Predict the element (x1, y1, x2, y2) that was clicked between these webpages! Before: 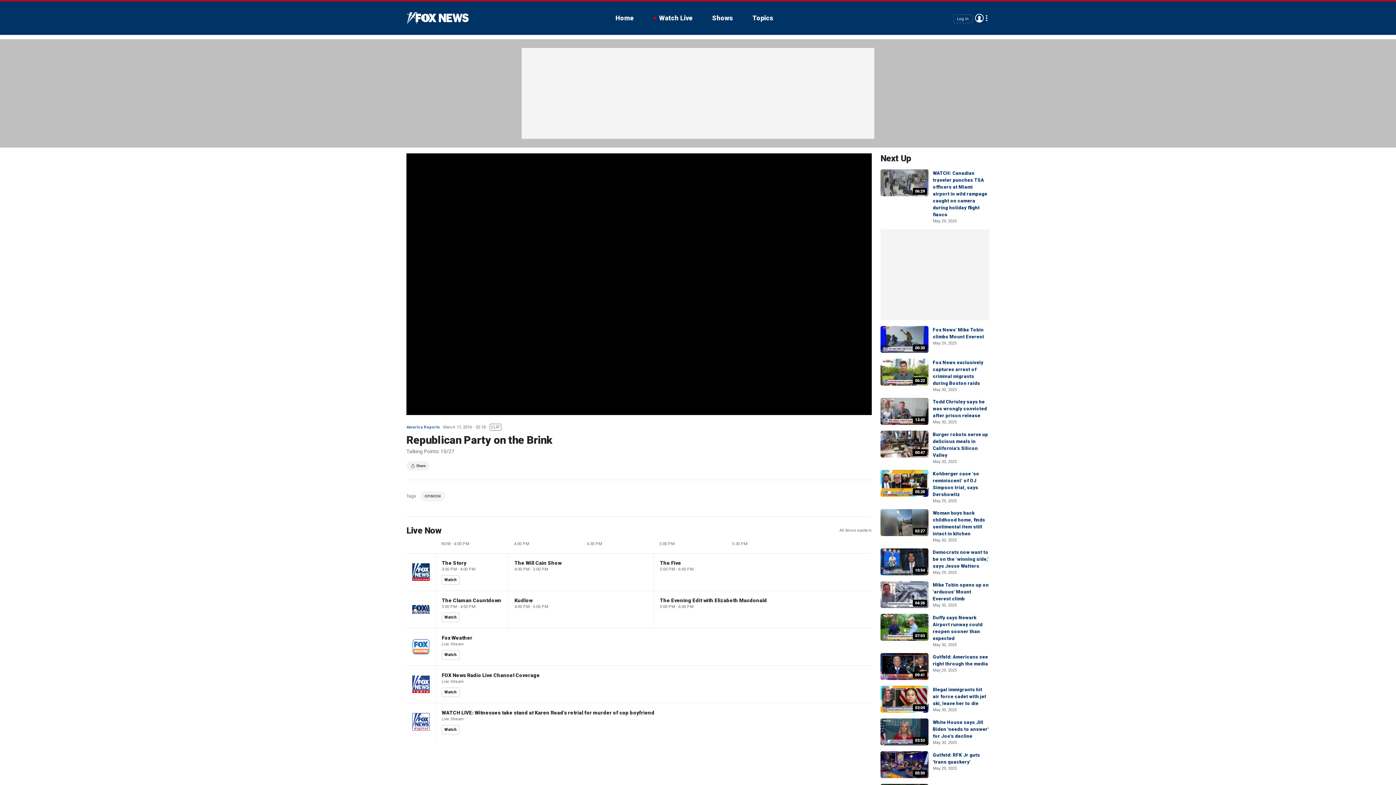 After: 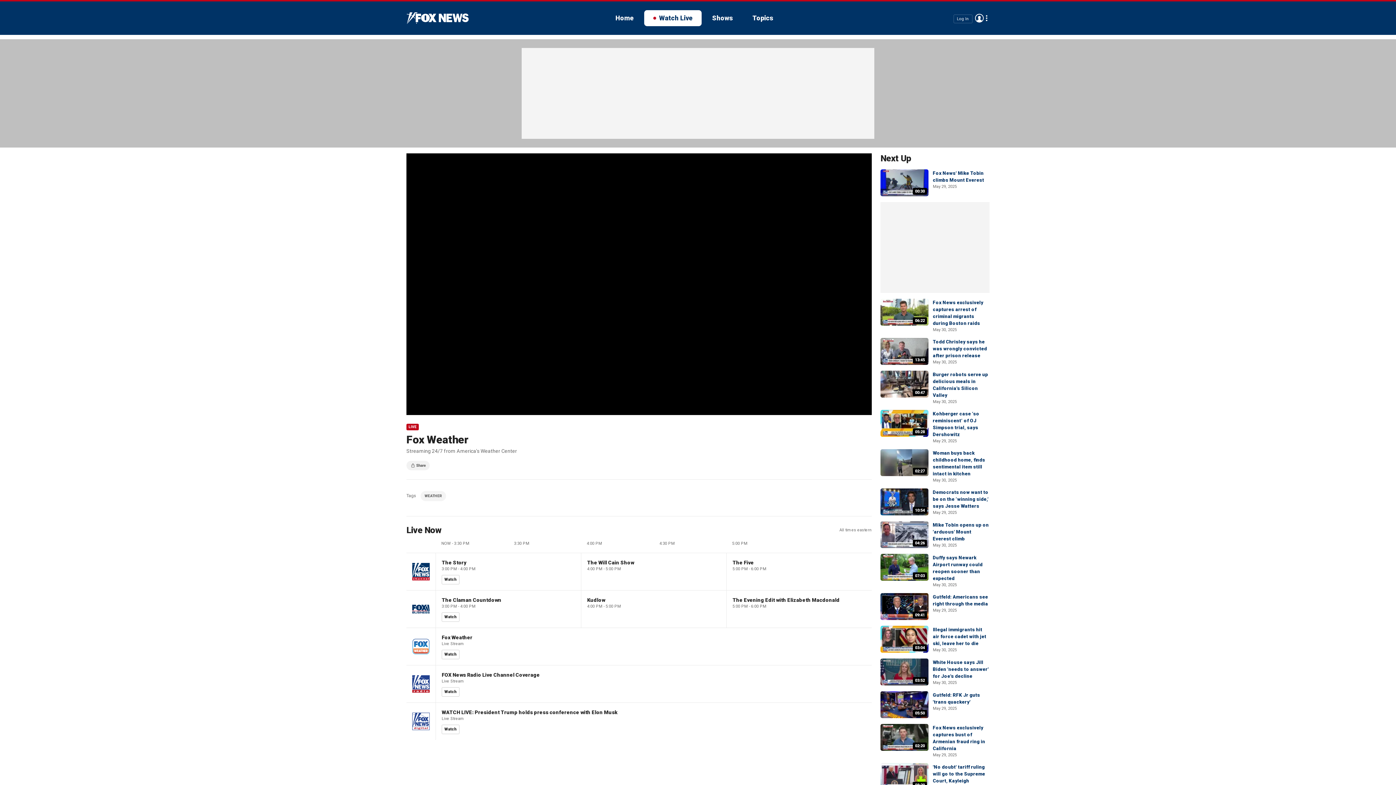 Action: label: Watch bbox: (441, 650, 459, 660)